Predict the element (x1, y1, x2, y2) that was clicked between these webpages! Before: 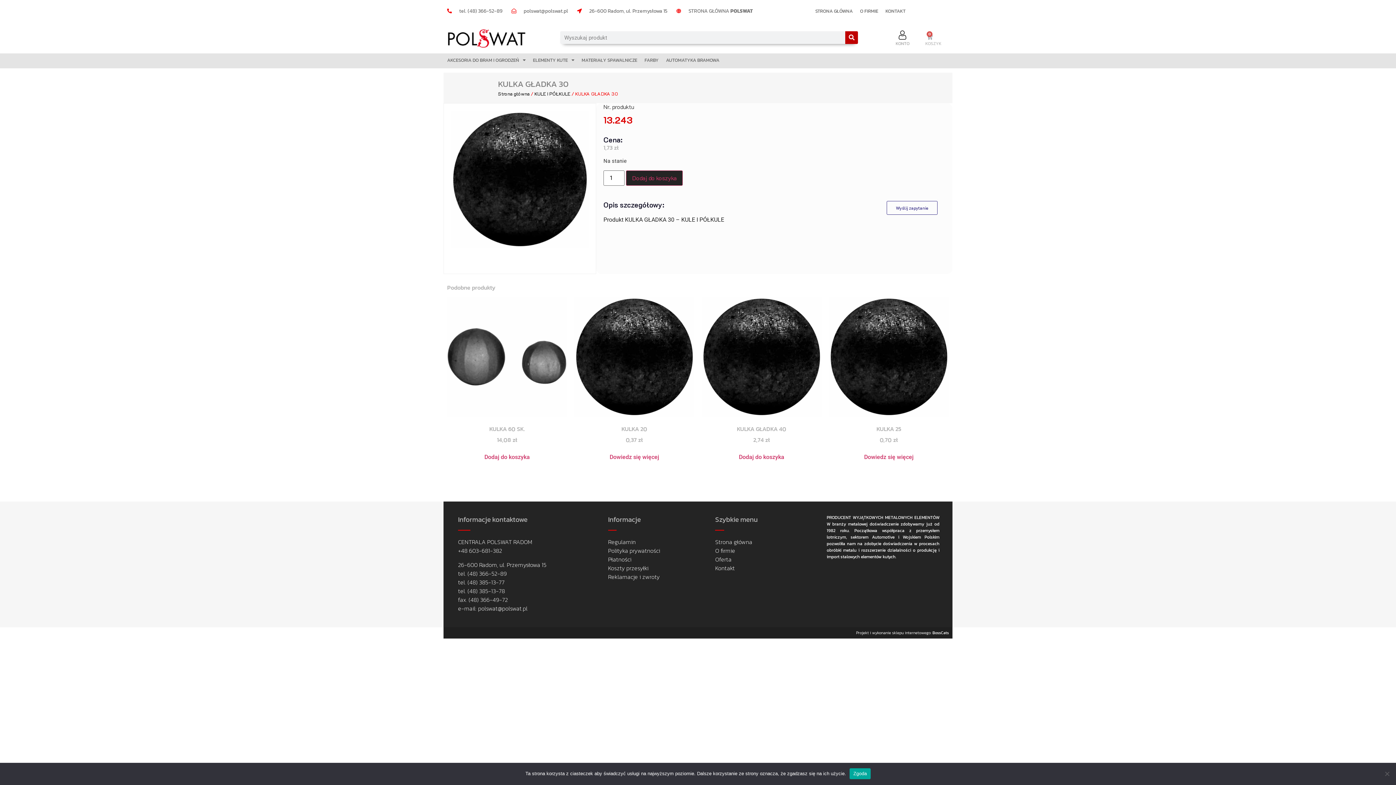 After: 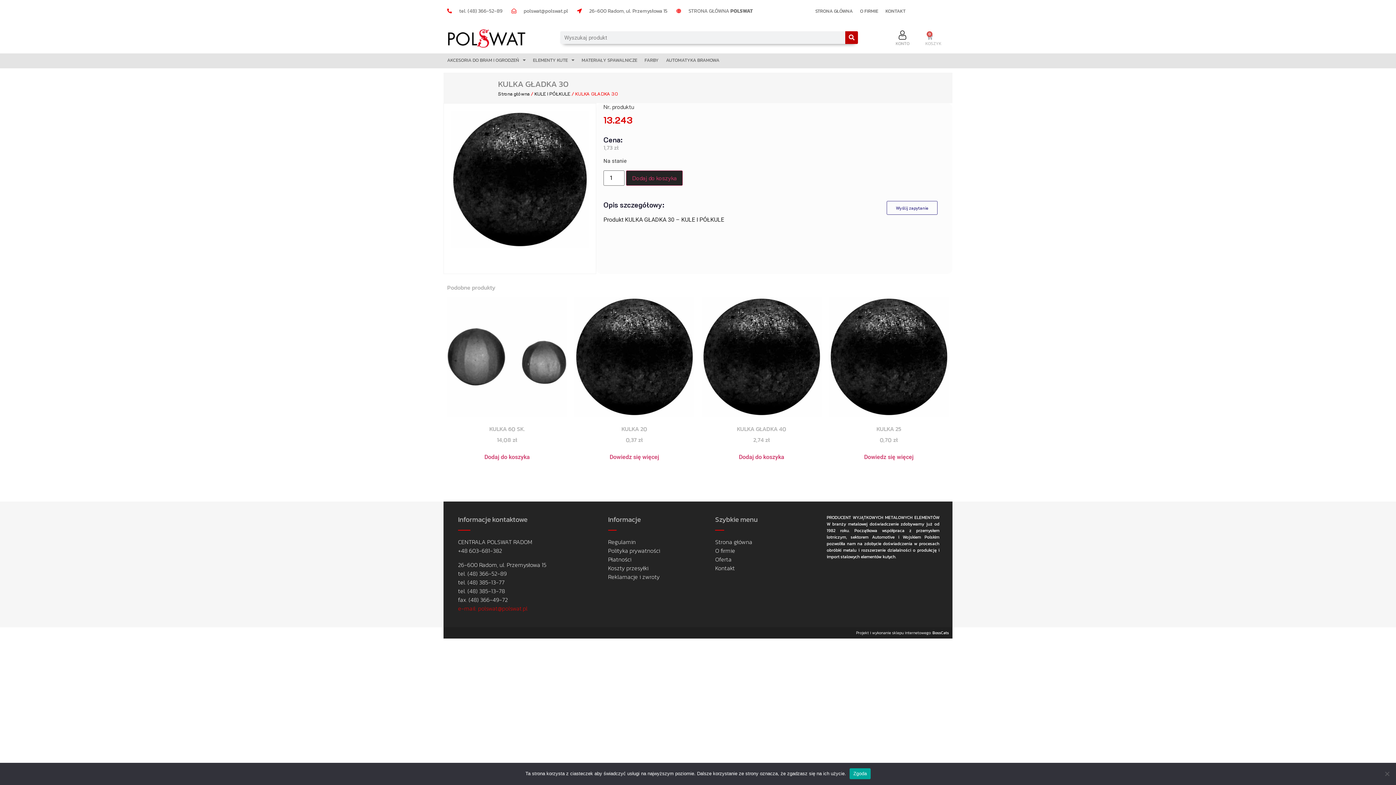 Action: bbox: (458, 604, 593, 612) label: e-mail: polswat@polswat.pl